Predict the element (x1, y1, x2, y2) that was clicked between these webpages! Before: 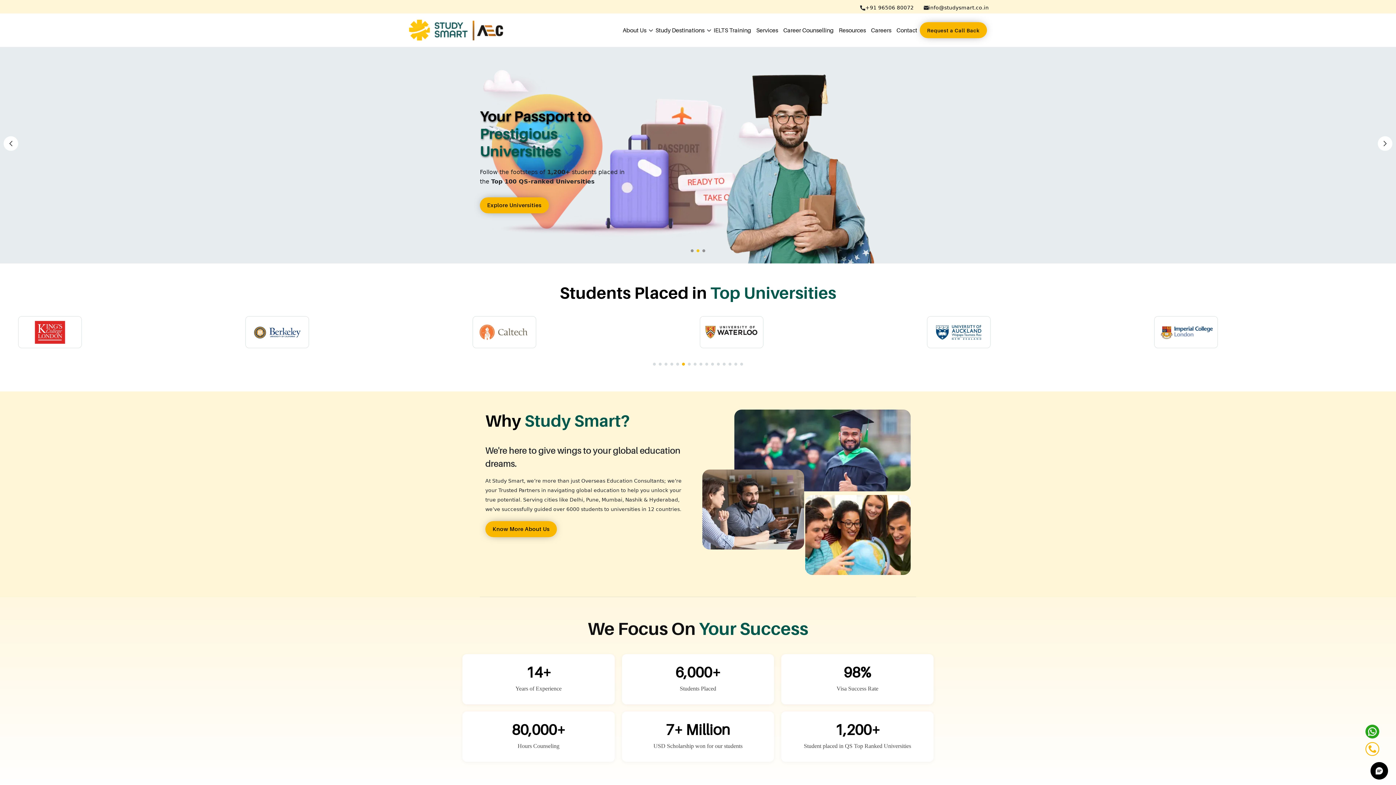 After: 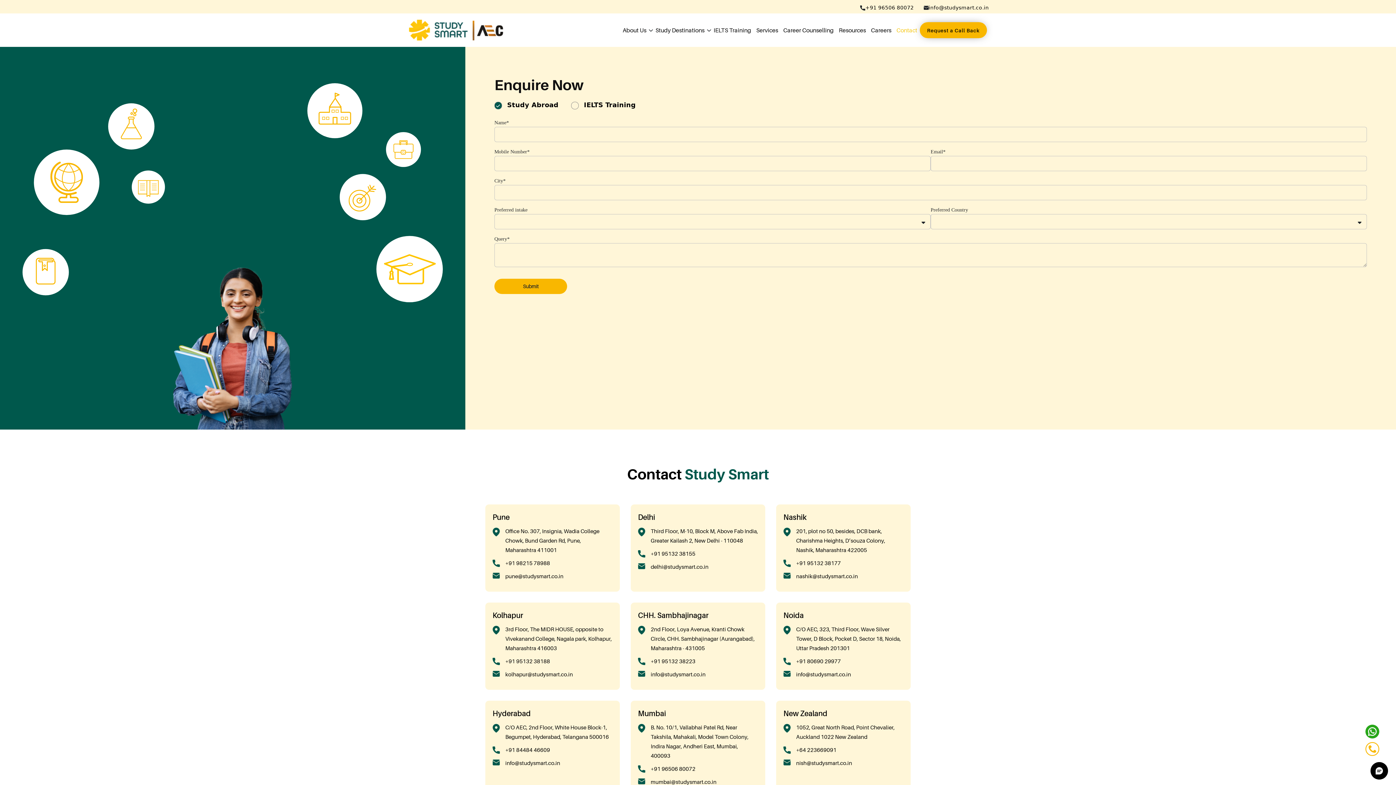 Action: bbox: (894, 15, 920, 45) label: Contact